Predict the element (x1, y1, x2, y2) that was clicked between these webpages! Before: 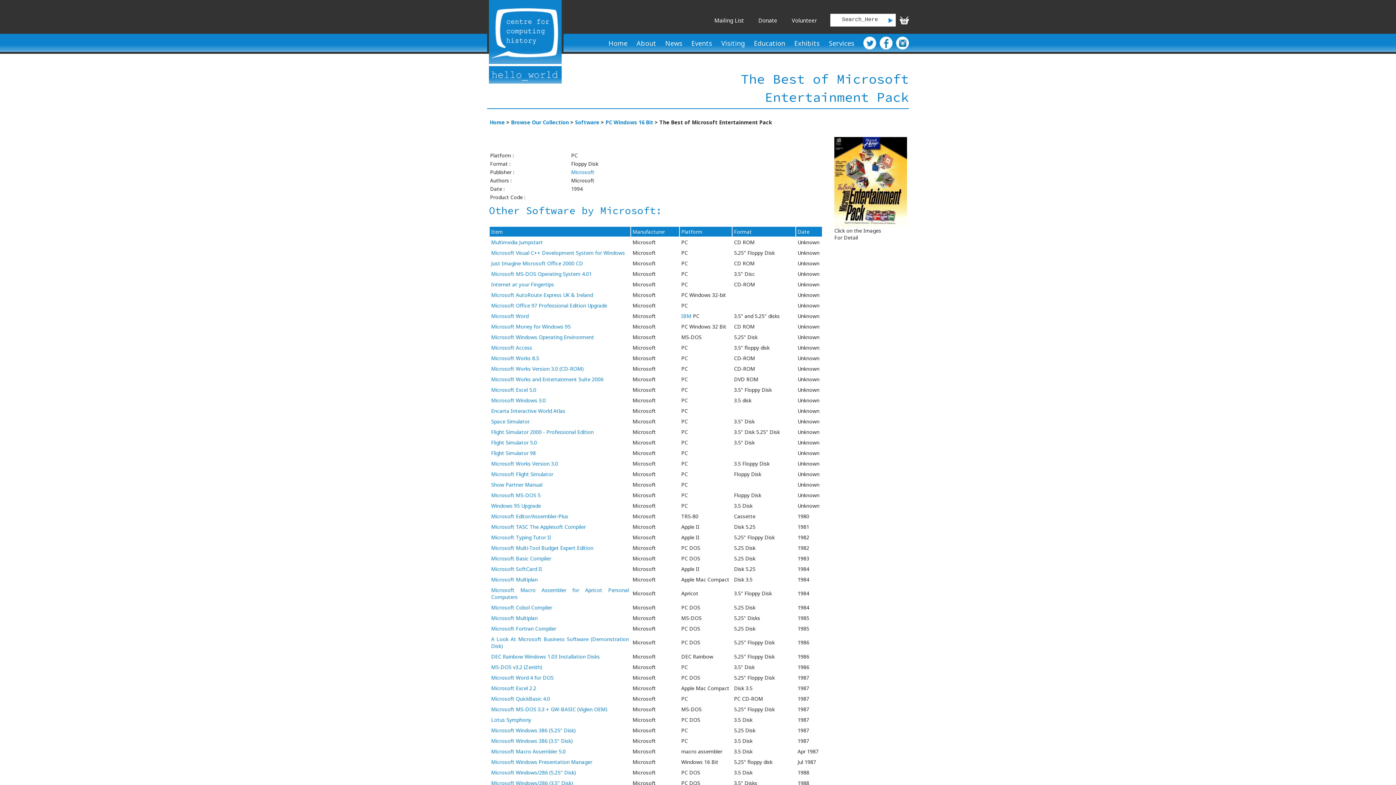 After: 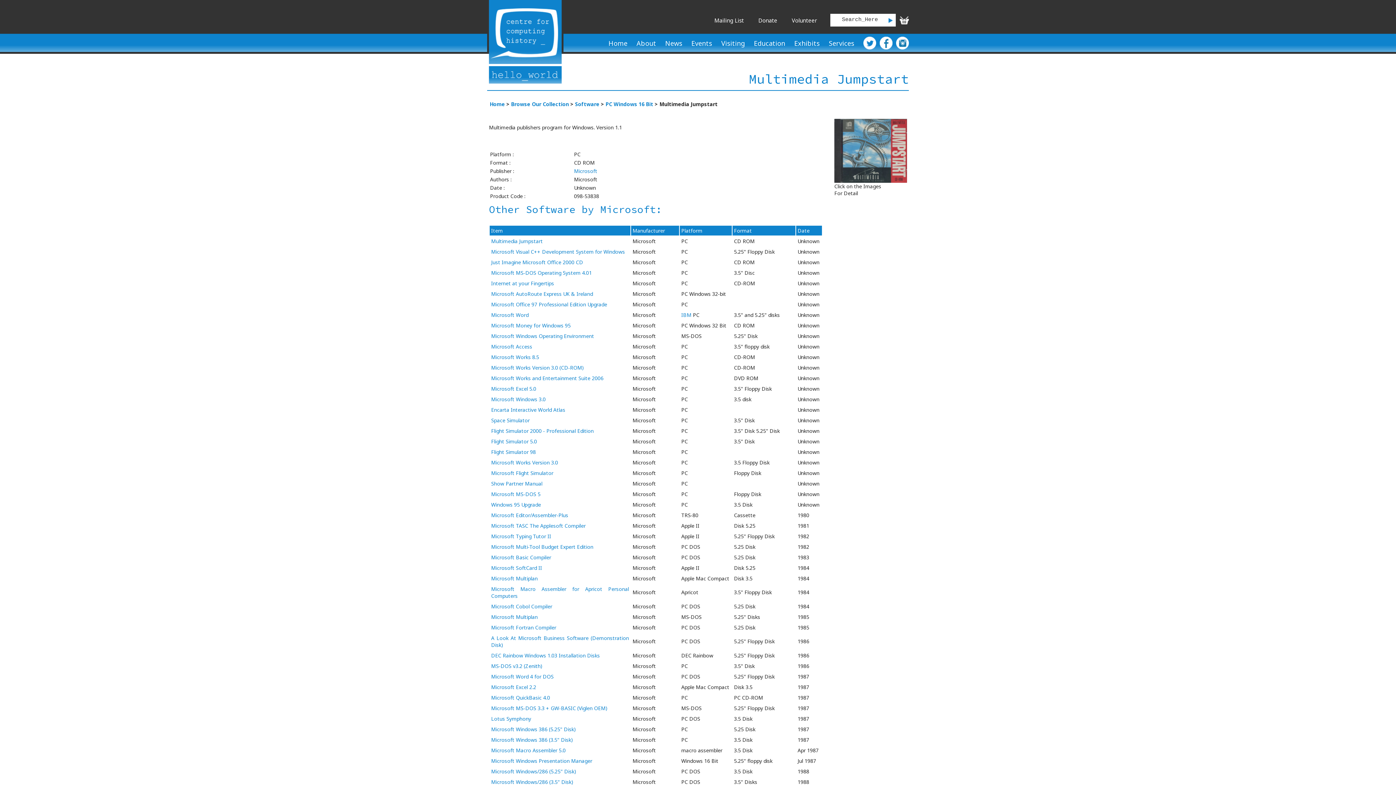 Action: bbox: (491, 239, 542, 245) label: Multimedia Jumpstart